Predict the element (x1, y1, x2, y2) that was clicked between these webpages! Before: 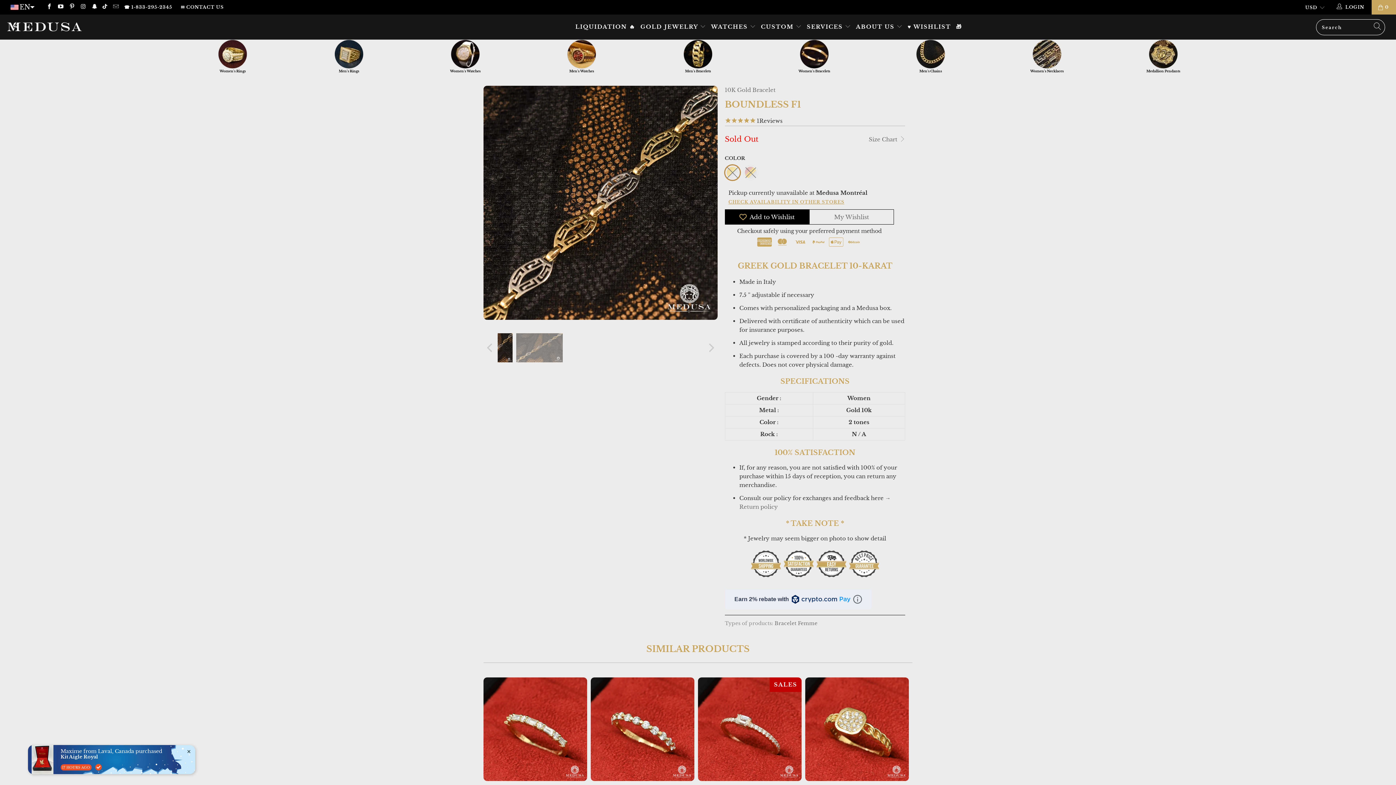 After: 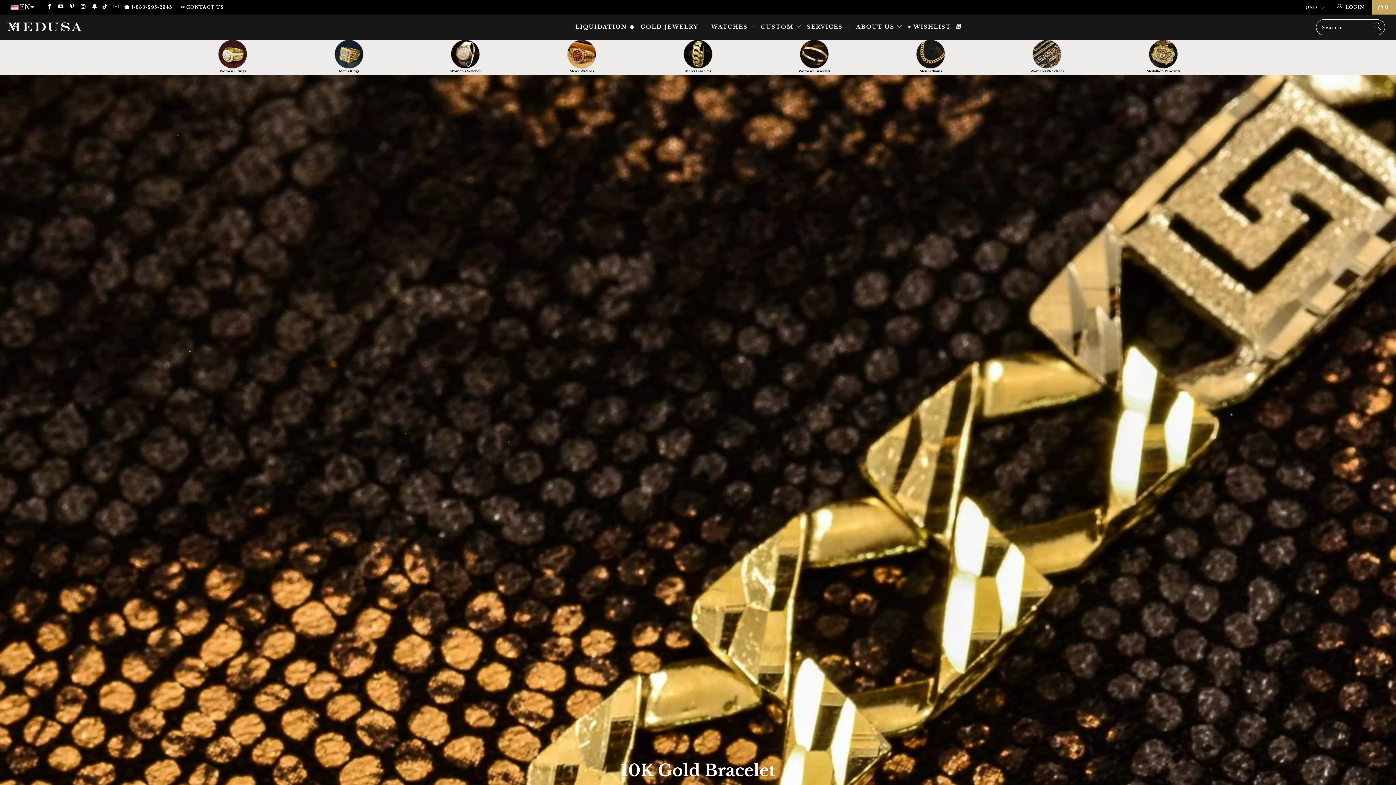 Action: bbox: (725, 86, 775, 93) label: 10K Gold Bracelet